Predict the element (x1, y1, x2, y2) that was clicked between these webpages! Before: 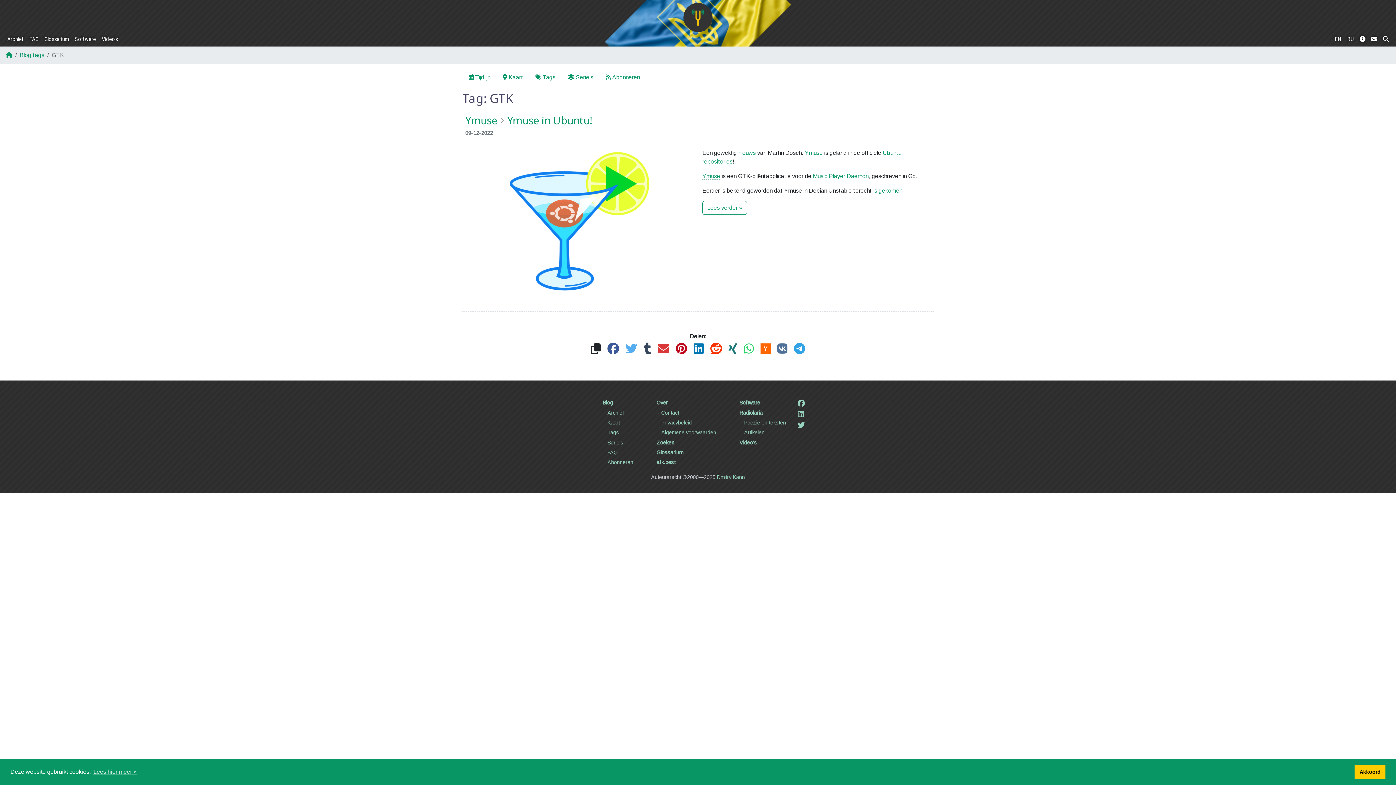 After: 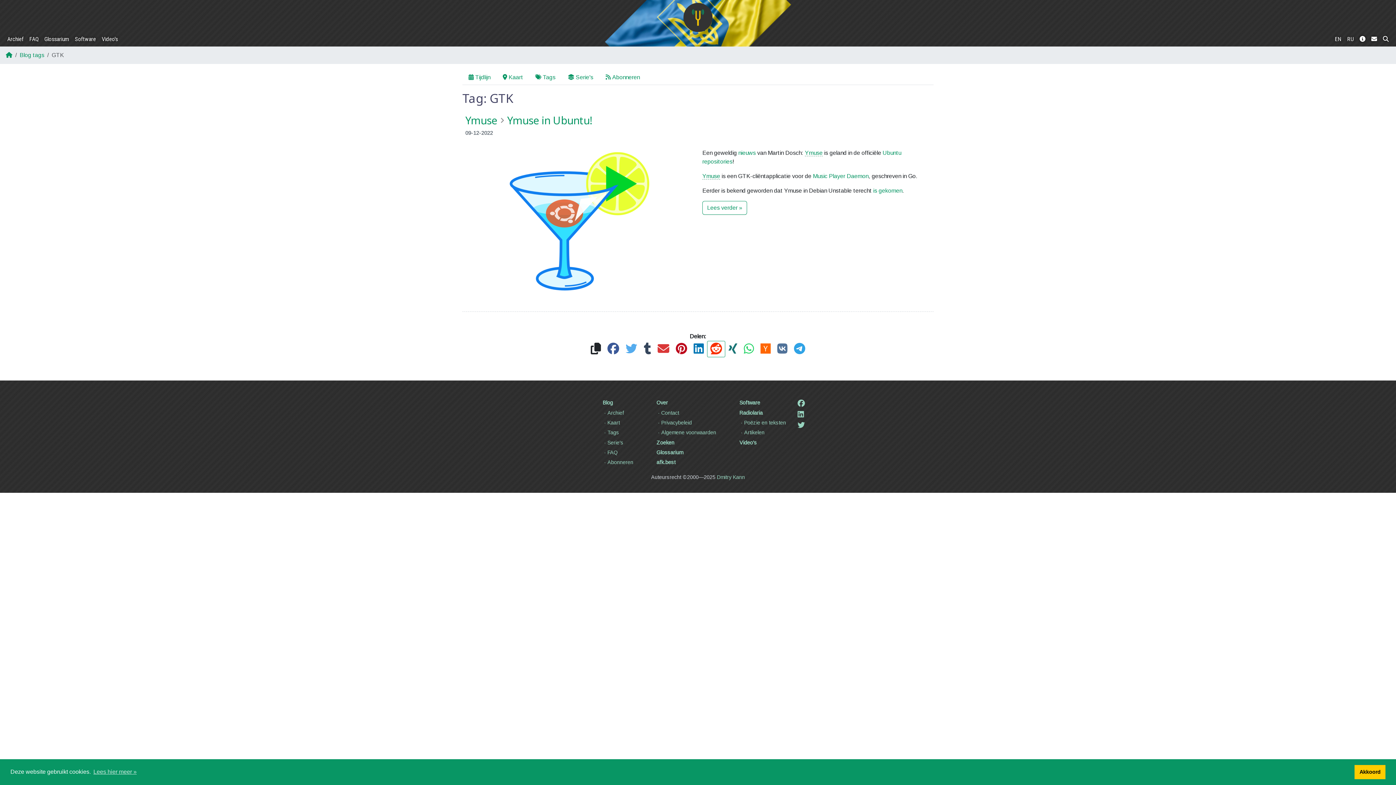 Action: bbox: (707, 341, 725, 357)